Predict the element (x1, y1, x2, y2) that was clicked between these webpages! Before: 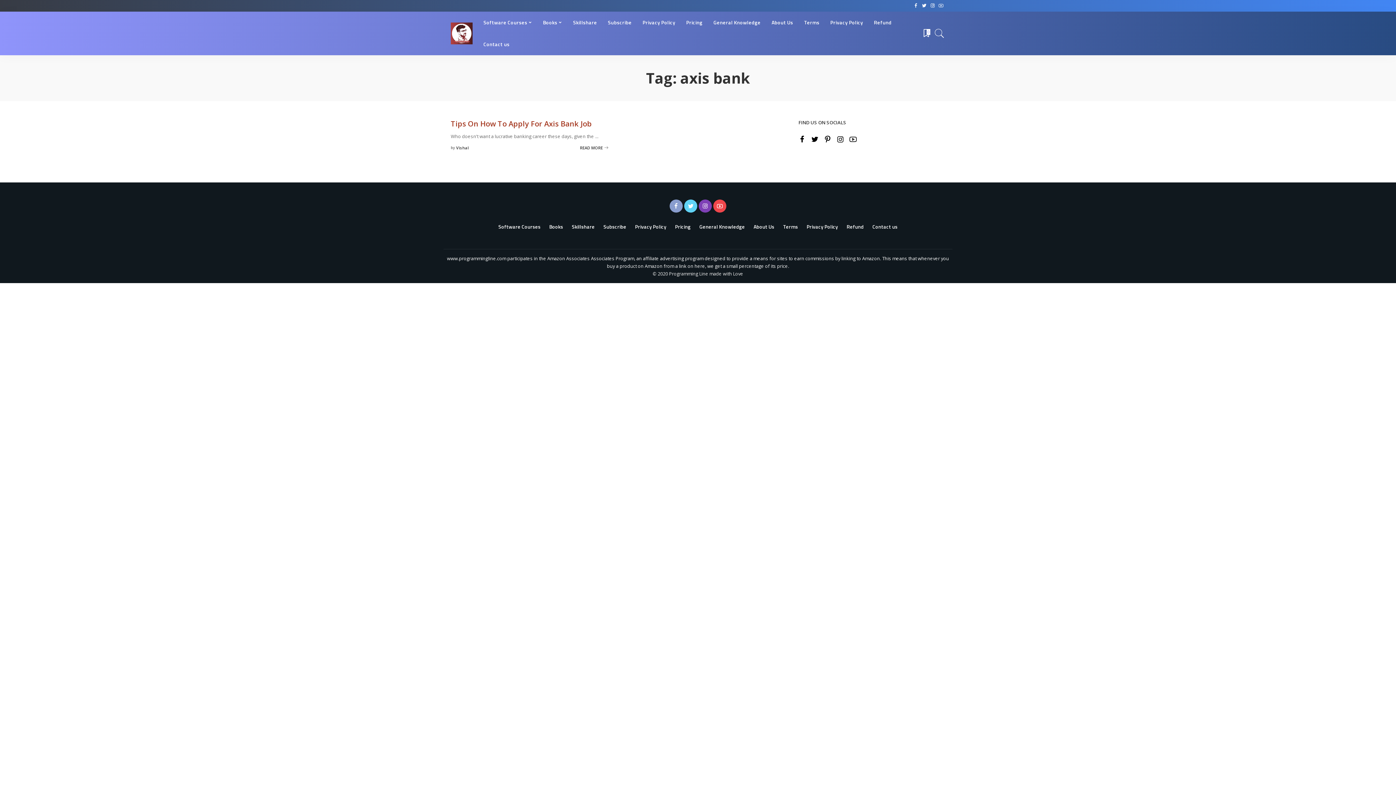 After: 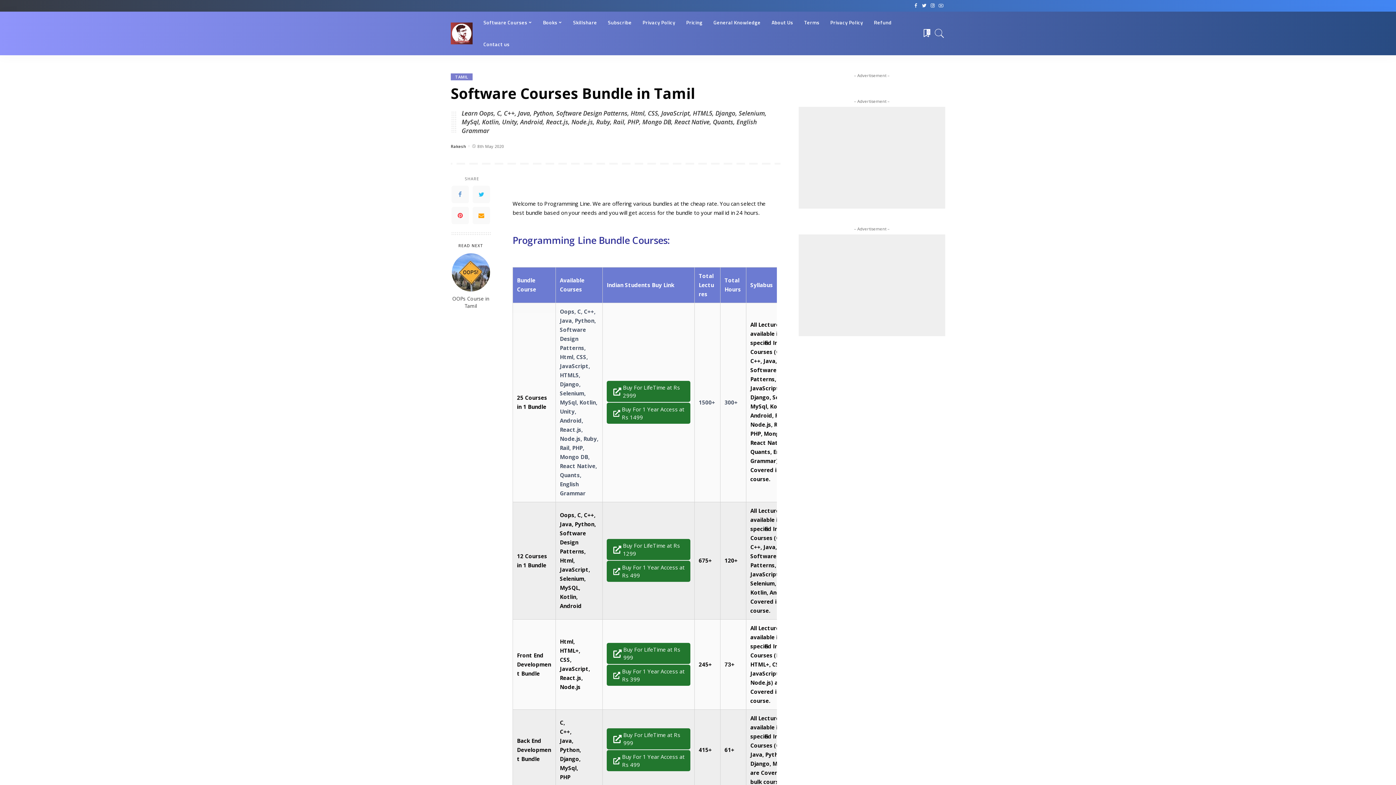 Action: bbox: (478, 11, 537, 33) label: Software Courses